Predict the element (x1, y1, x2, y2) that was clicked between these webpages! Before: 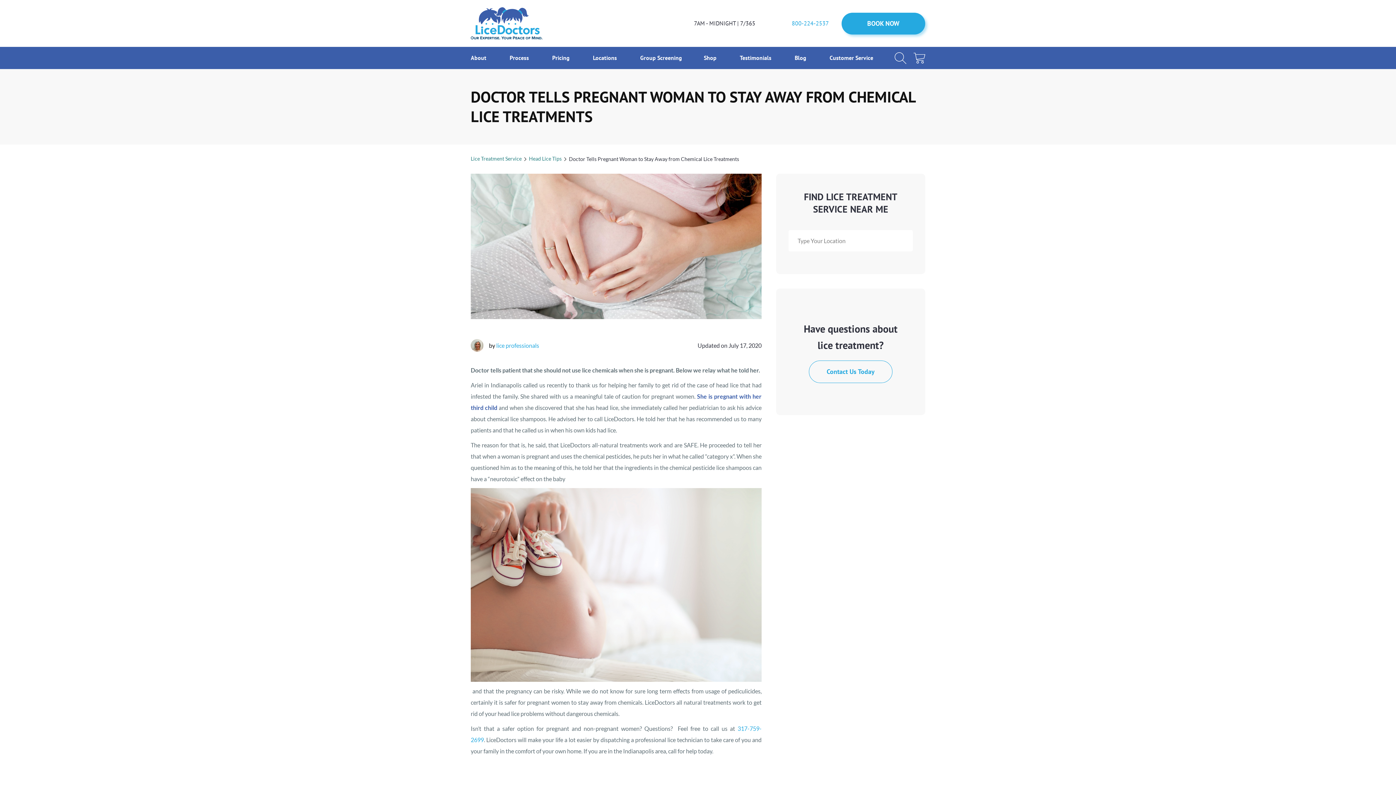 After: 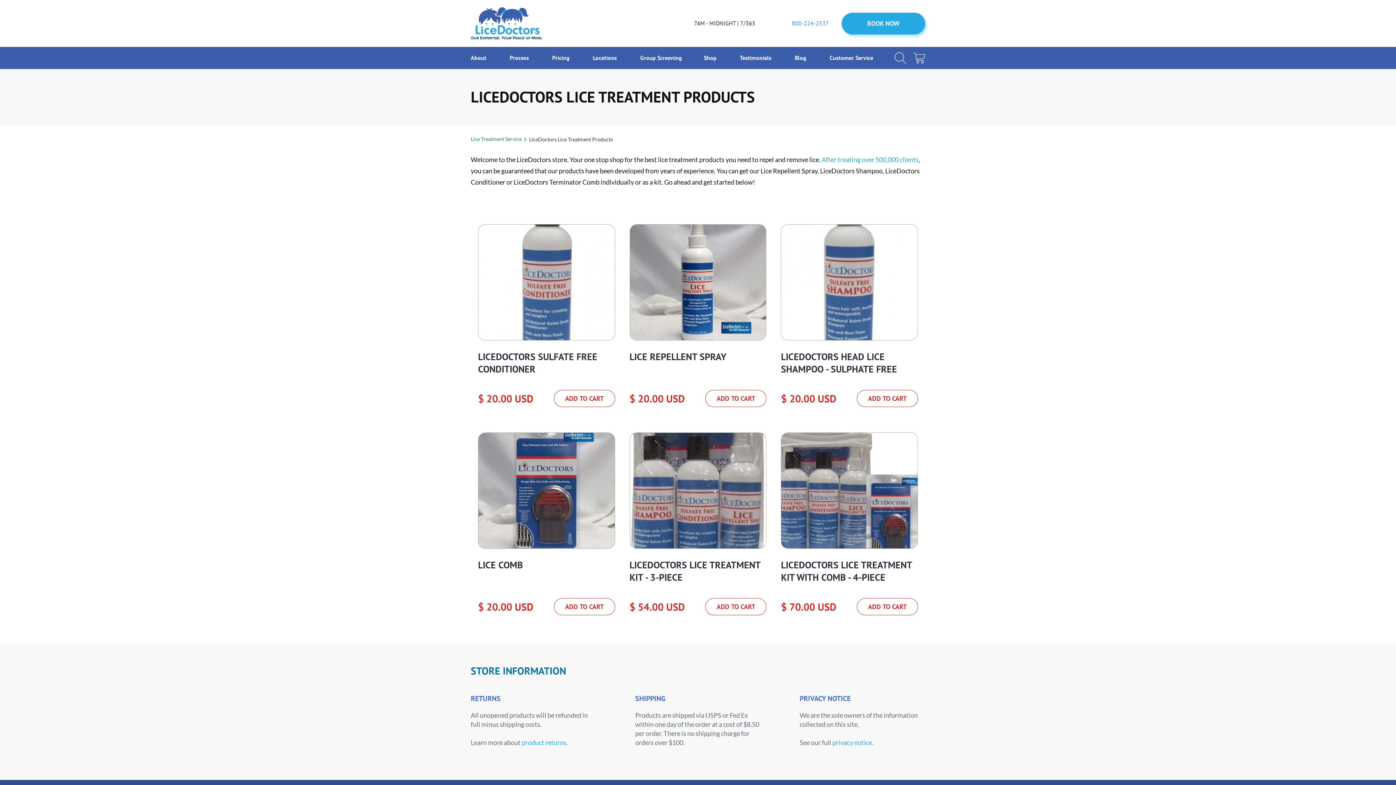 Action: label: Shop  bbox: (698, 46, 723, 69)